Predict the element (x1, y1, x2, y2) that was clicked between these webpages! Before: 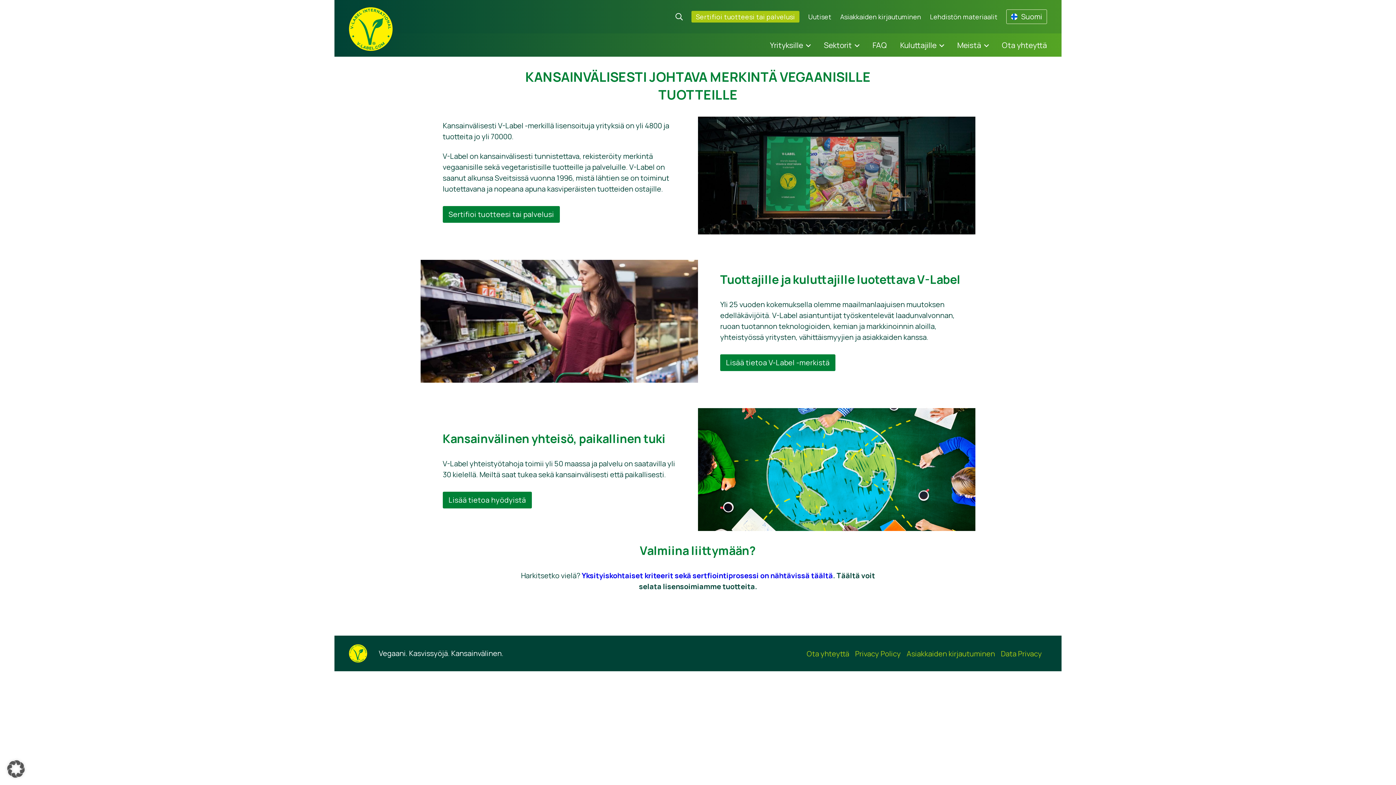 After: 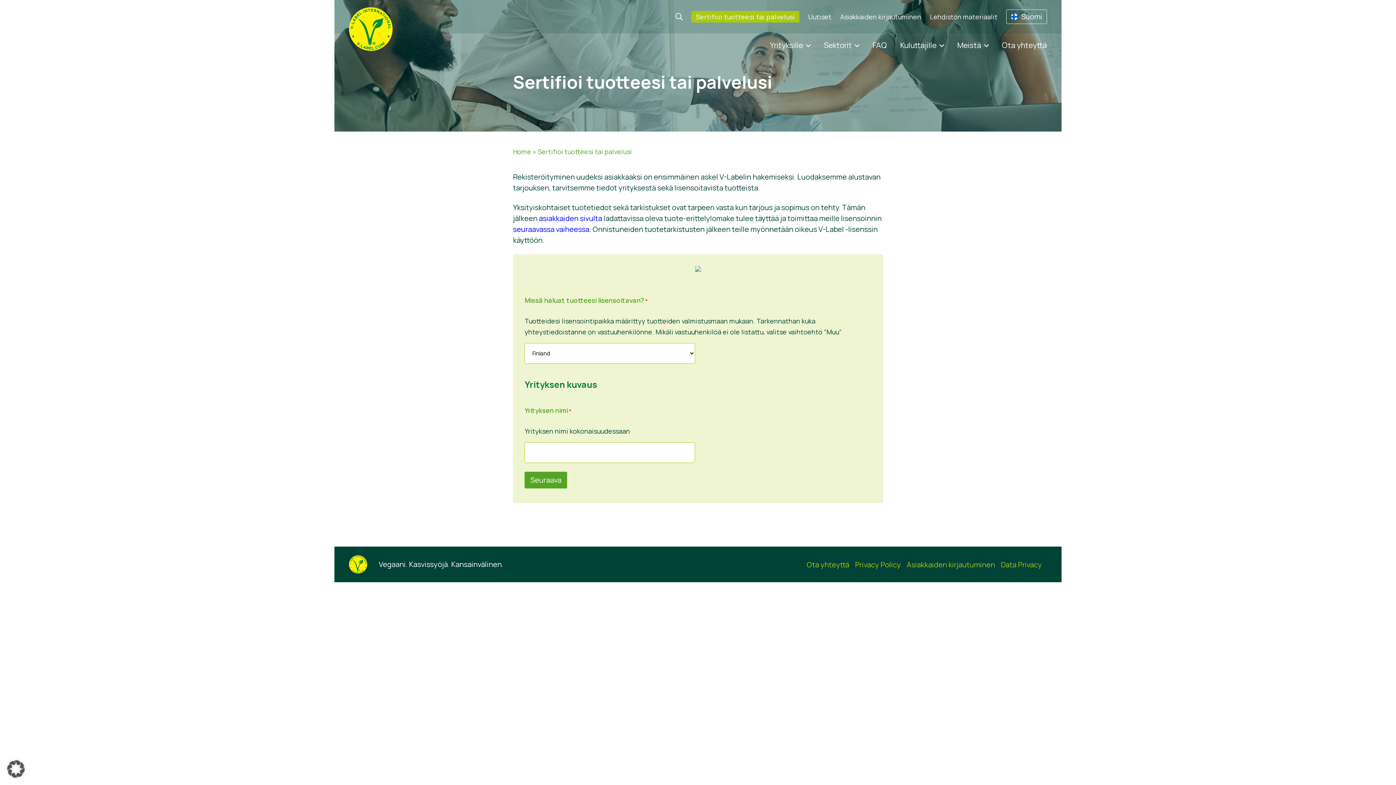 Action: bbox: (442, 206, 560, 222) label: Sertifioi tuotteesi tai palvelusi